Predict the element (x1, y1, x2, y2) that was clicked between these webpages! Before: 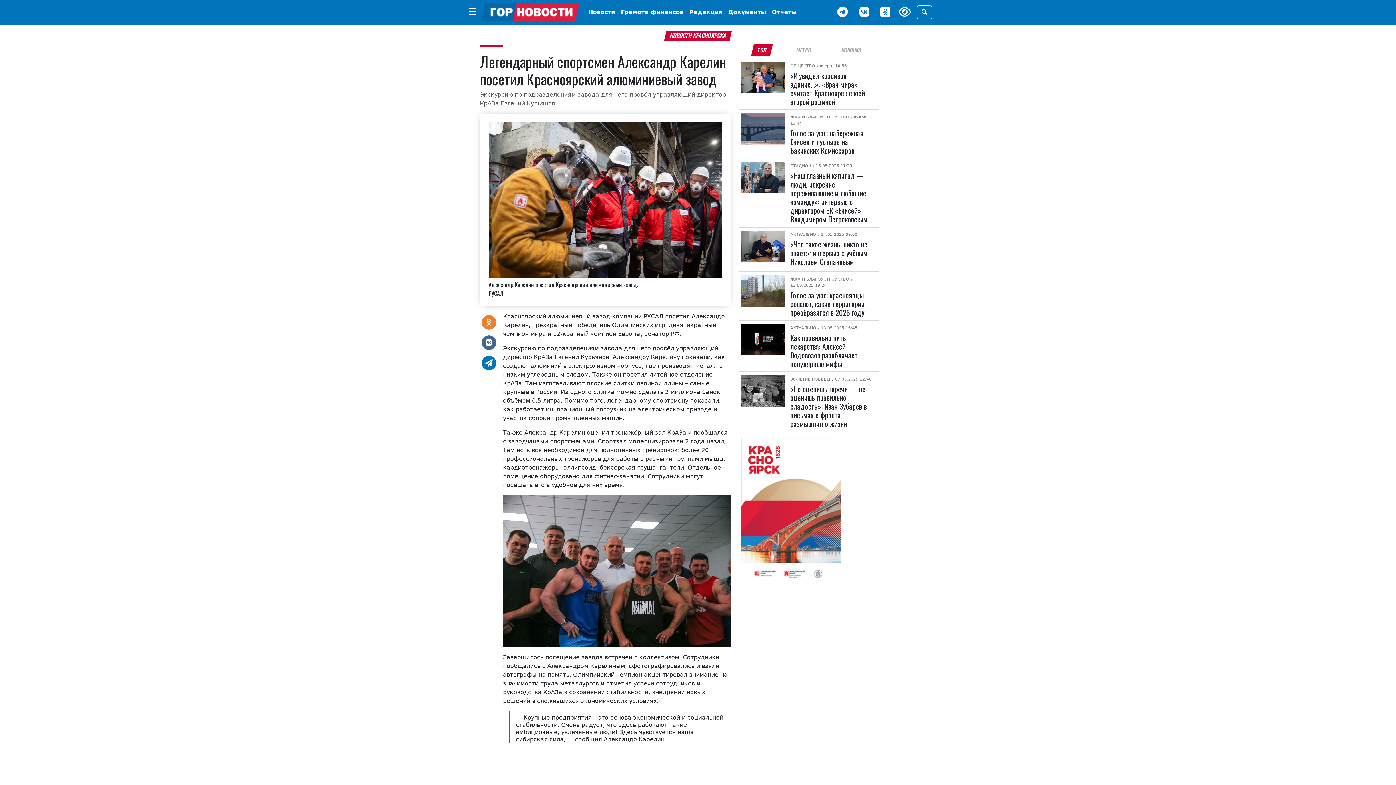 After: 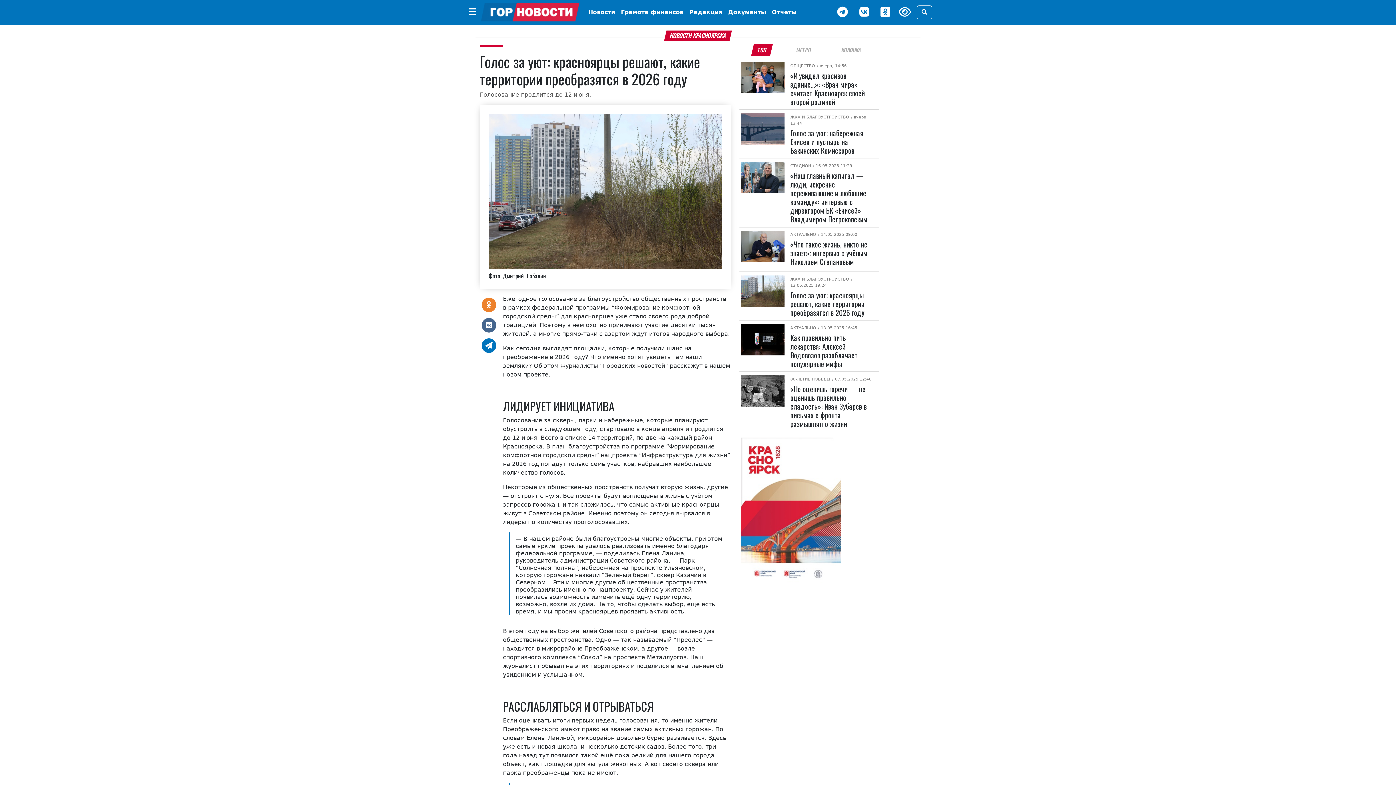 Action: bbox: (741, 275, 784, 306)